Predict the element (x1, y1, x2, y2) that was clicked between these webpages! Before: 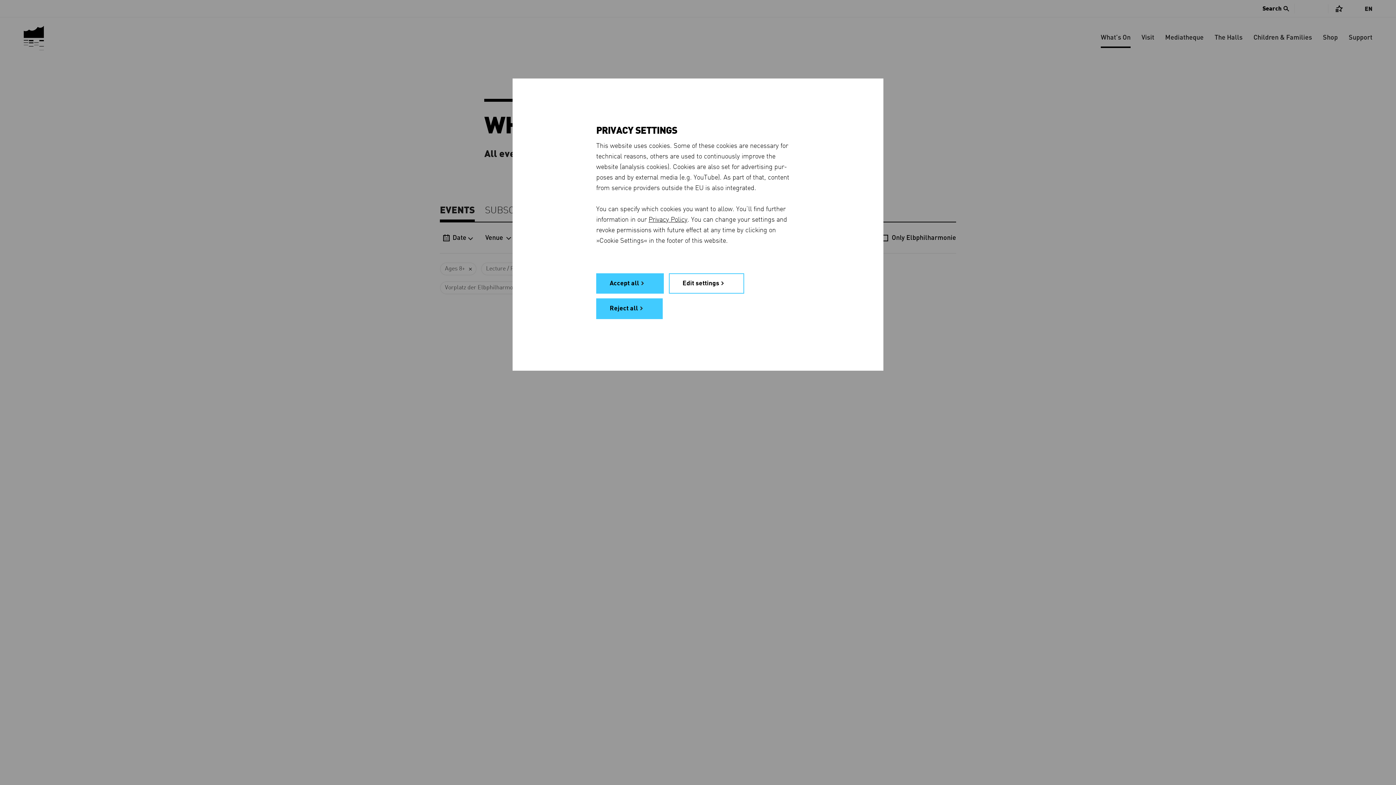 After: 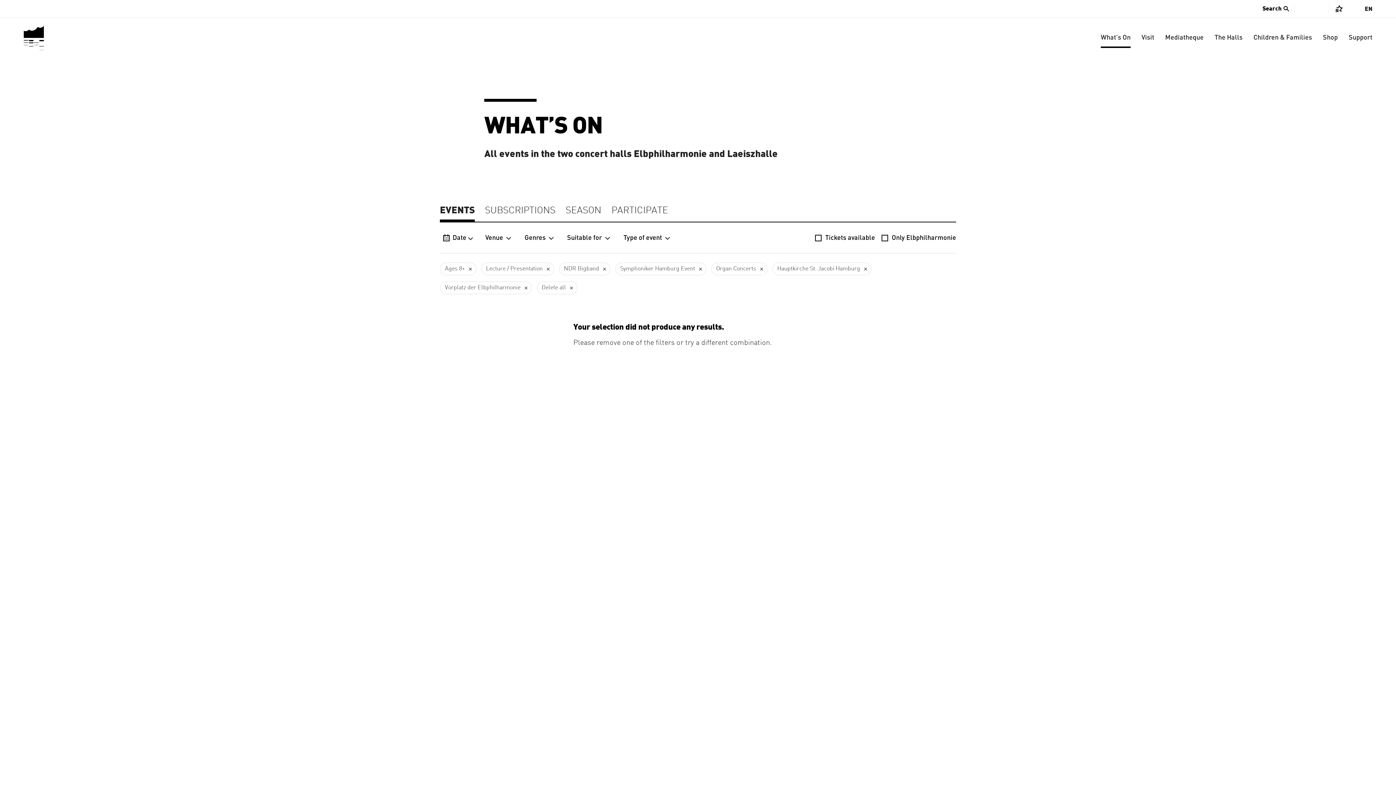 Action: bbox: (596, 298, 663, 319) label: Reject all